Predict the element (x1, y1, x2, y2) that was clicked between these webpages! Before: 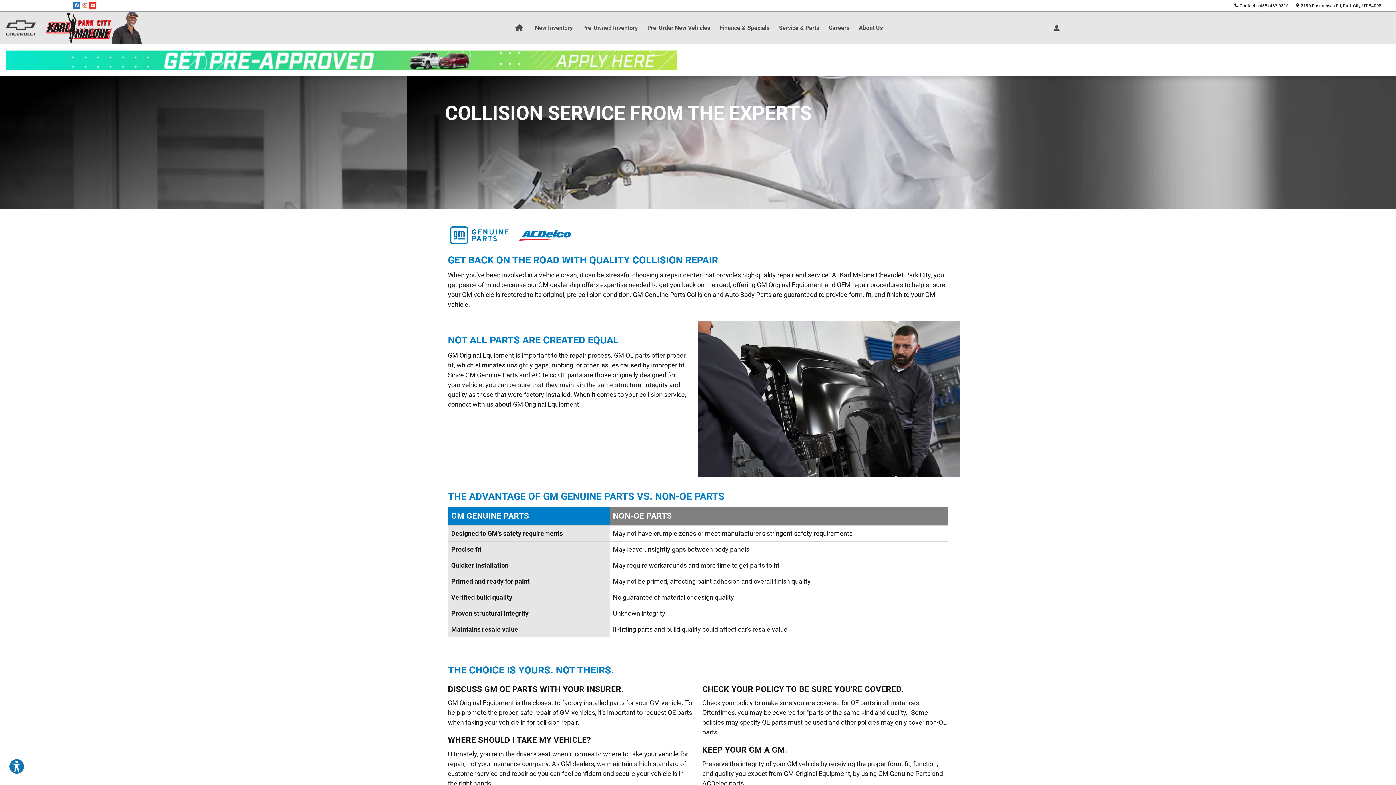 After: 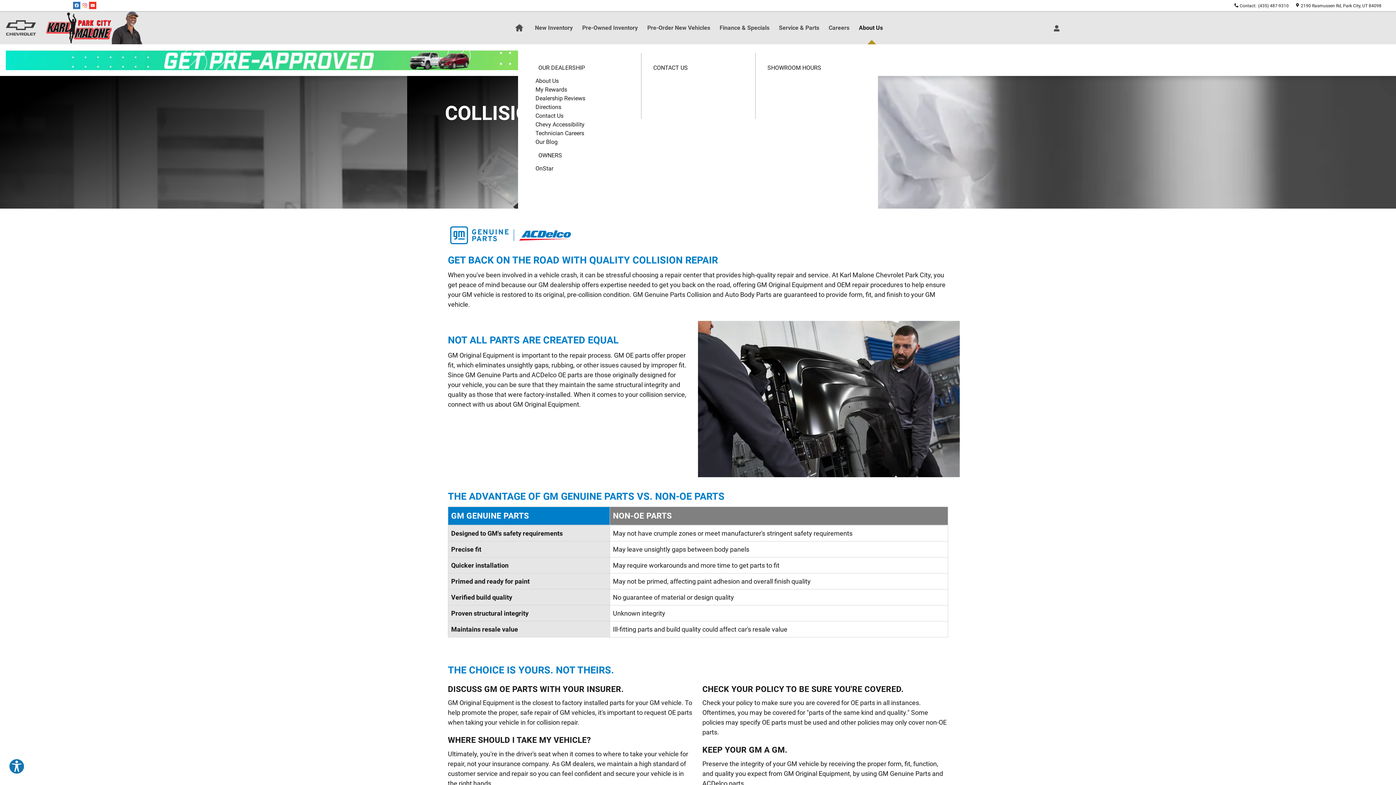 Action: bbox: (854, 11, 887, 44) label: About Us